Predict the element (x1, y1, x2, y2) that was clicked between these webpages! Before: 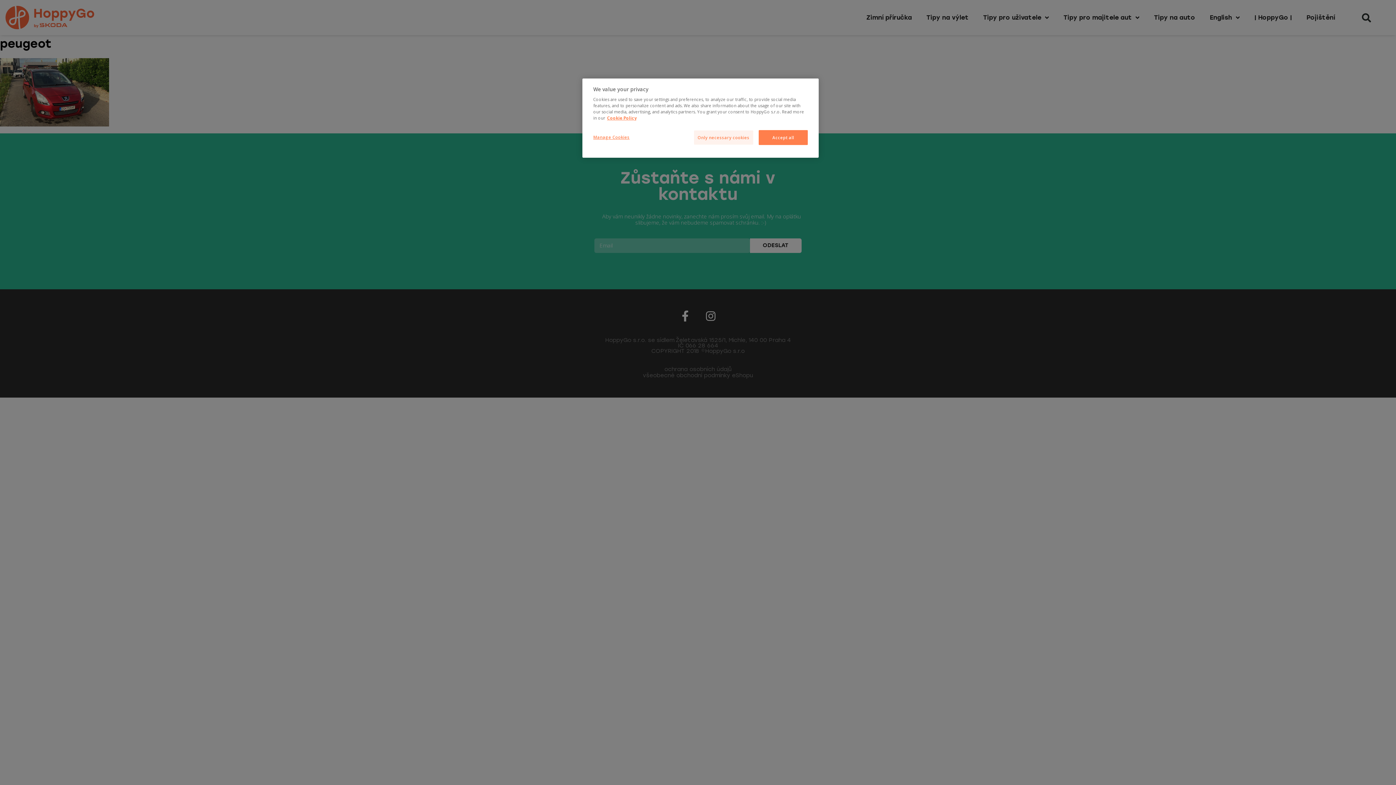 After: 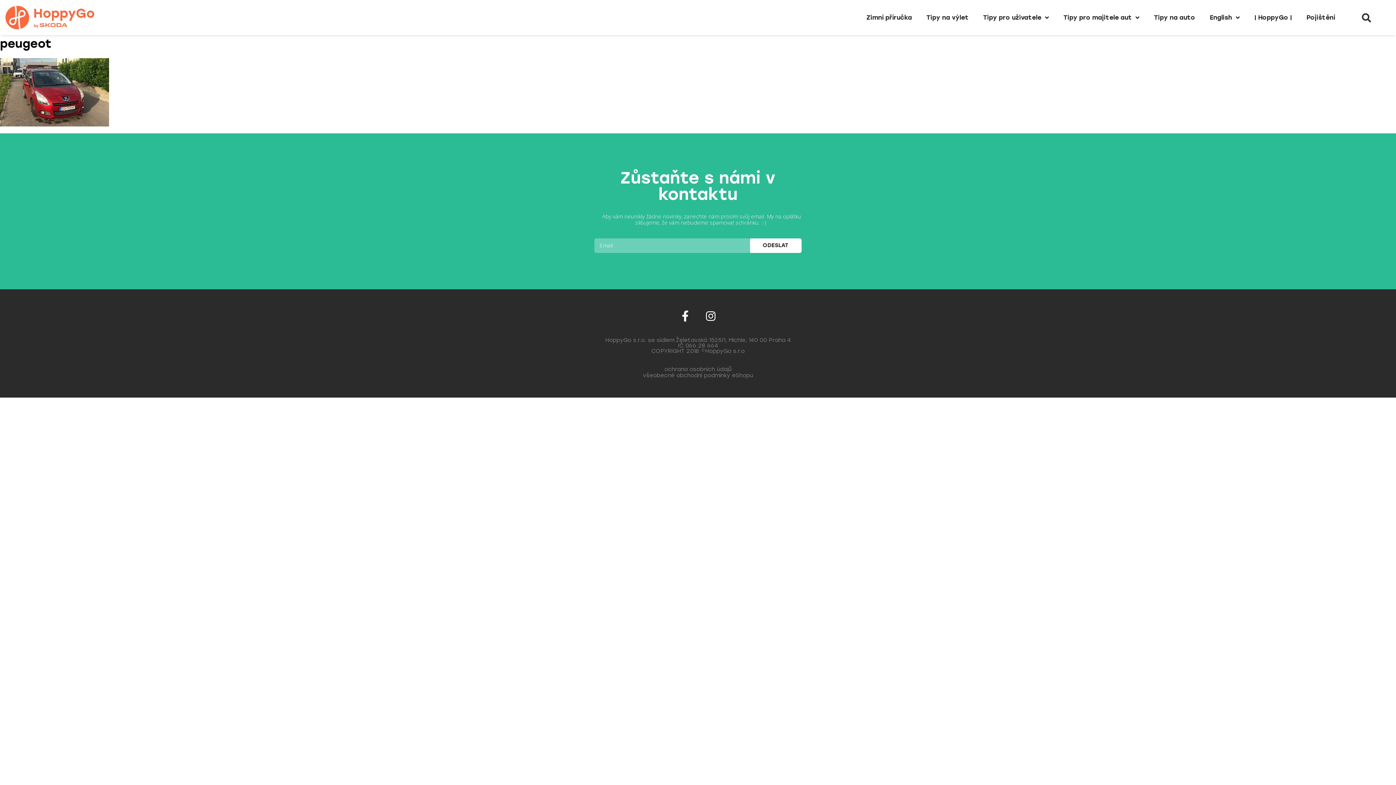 Action: label: Only necessary cookies bbox: (694, 130, 753, 144)